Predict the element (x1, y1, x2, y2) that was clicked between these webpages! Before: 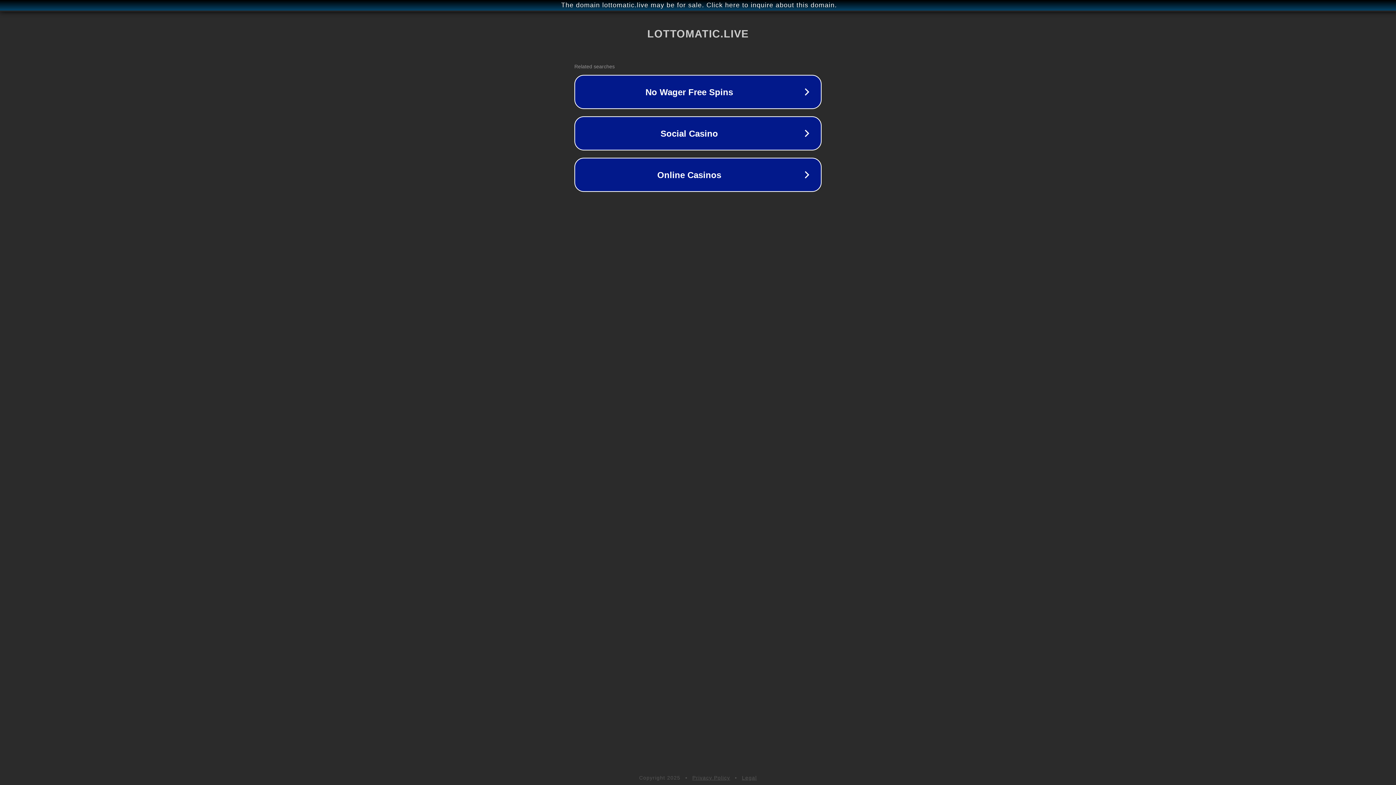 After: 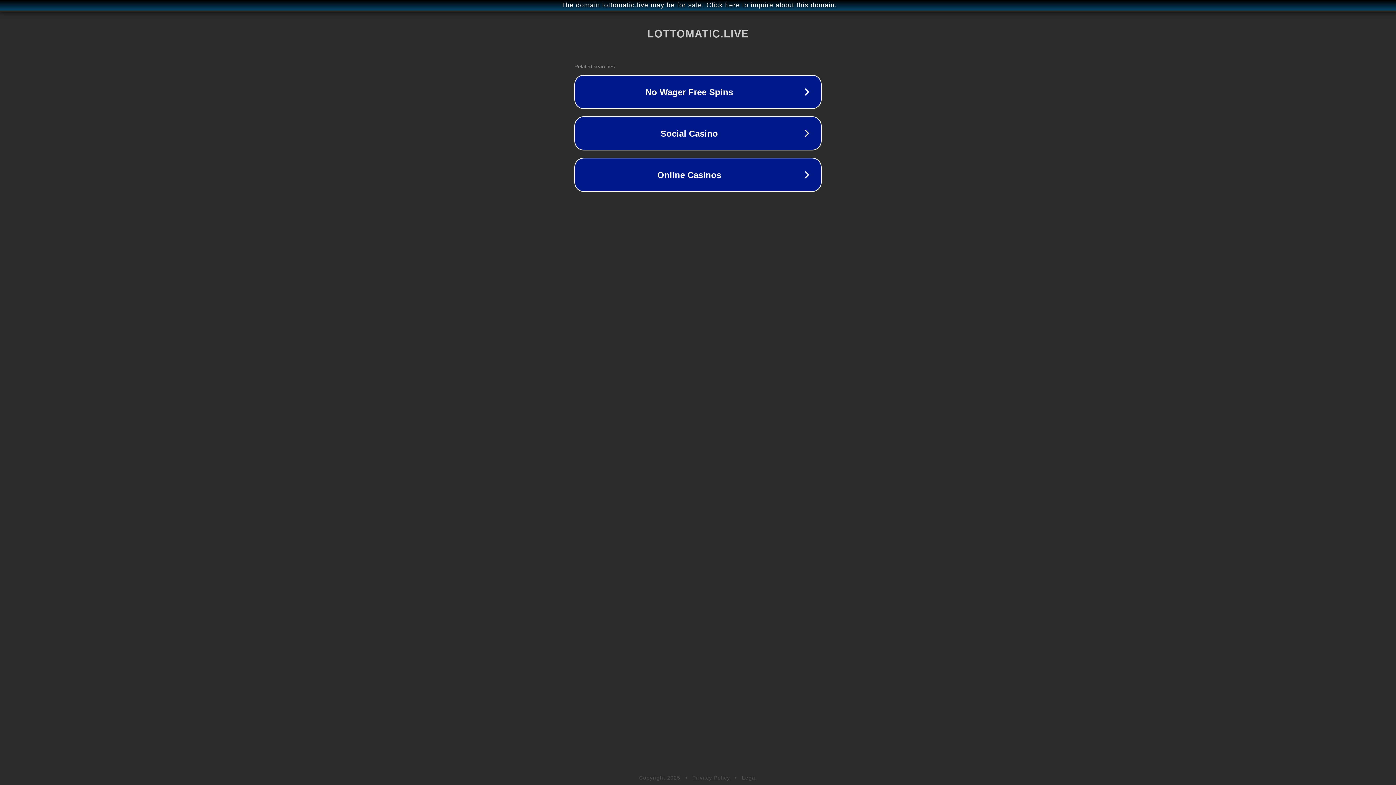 Action: bbox: (742, 775, 757, 781) label: Legal